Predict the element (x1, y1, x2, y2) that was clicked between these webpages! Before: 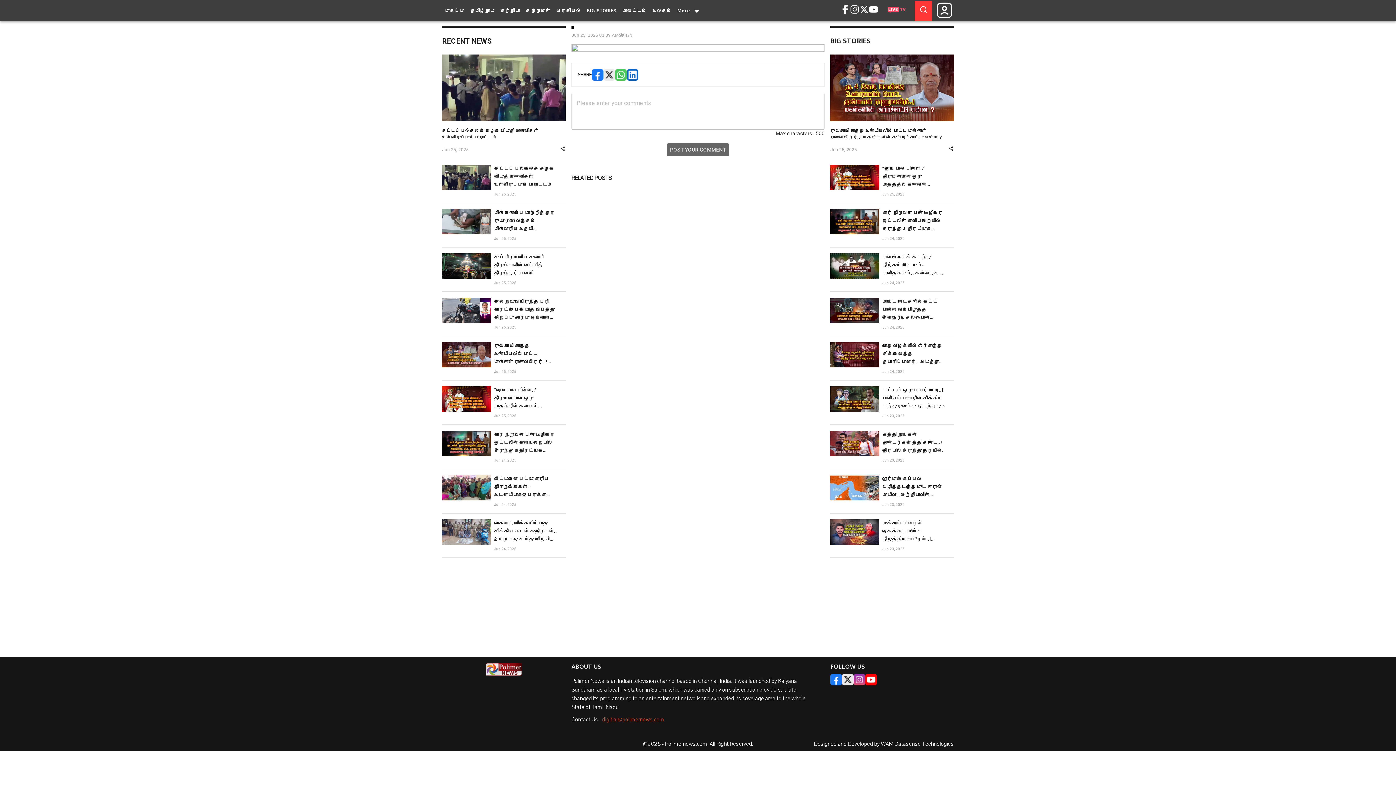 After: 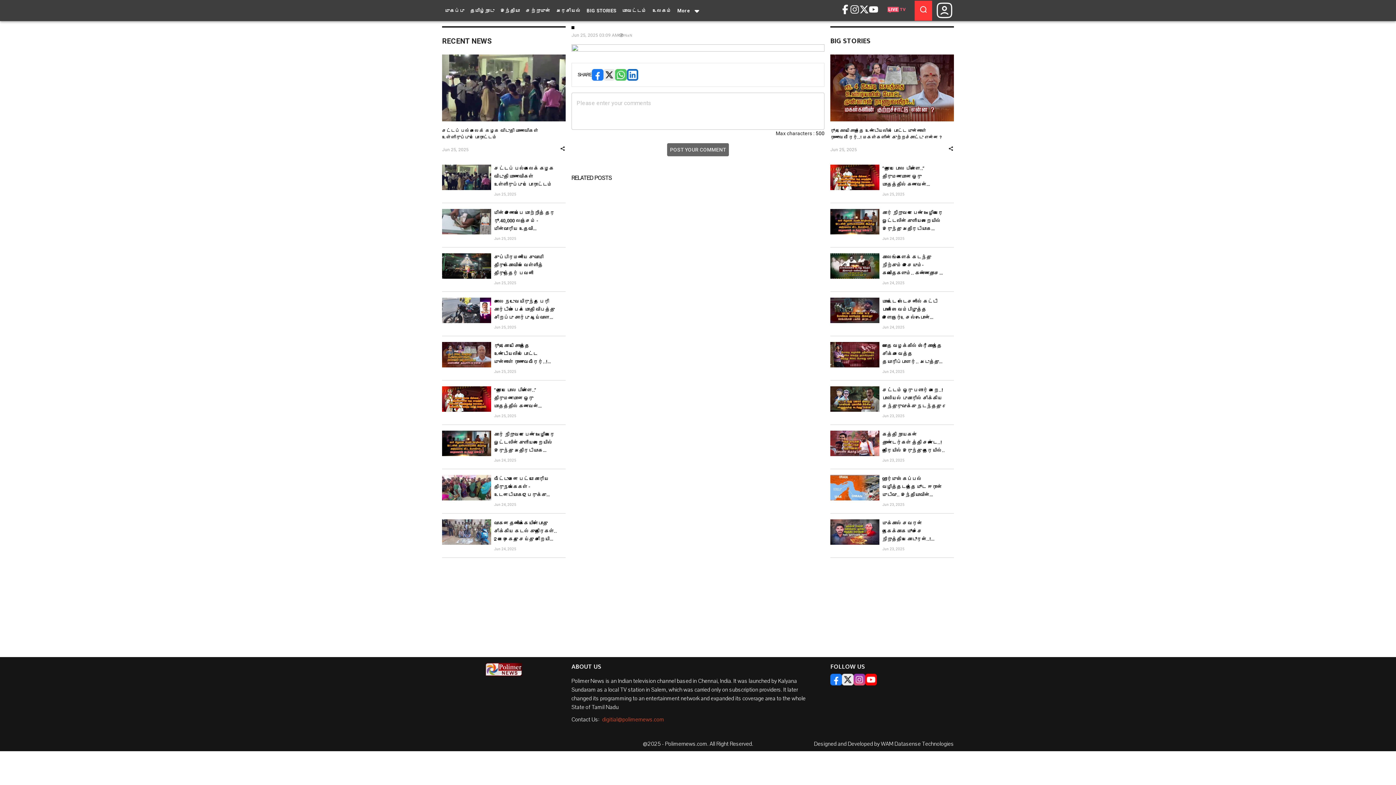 Action: bbox: (830, 674, 842, 688)